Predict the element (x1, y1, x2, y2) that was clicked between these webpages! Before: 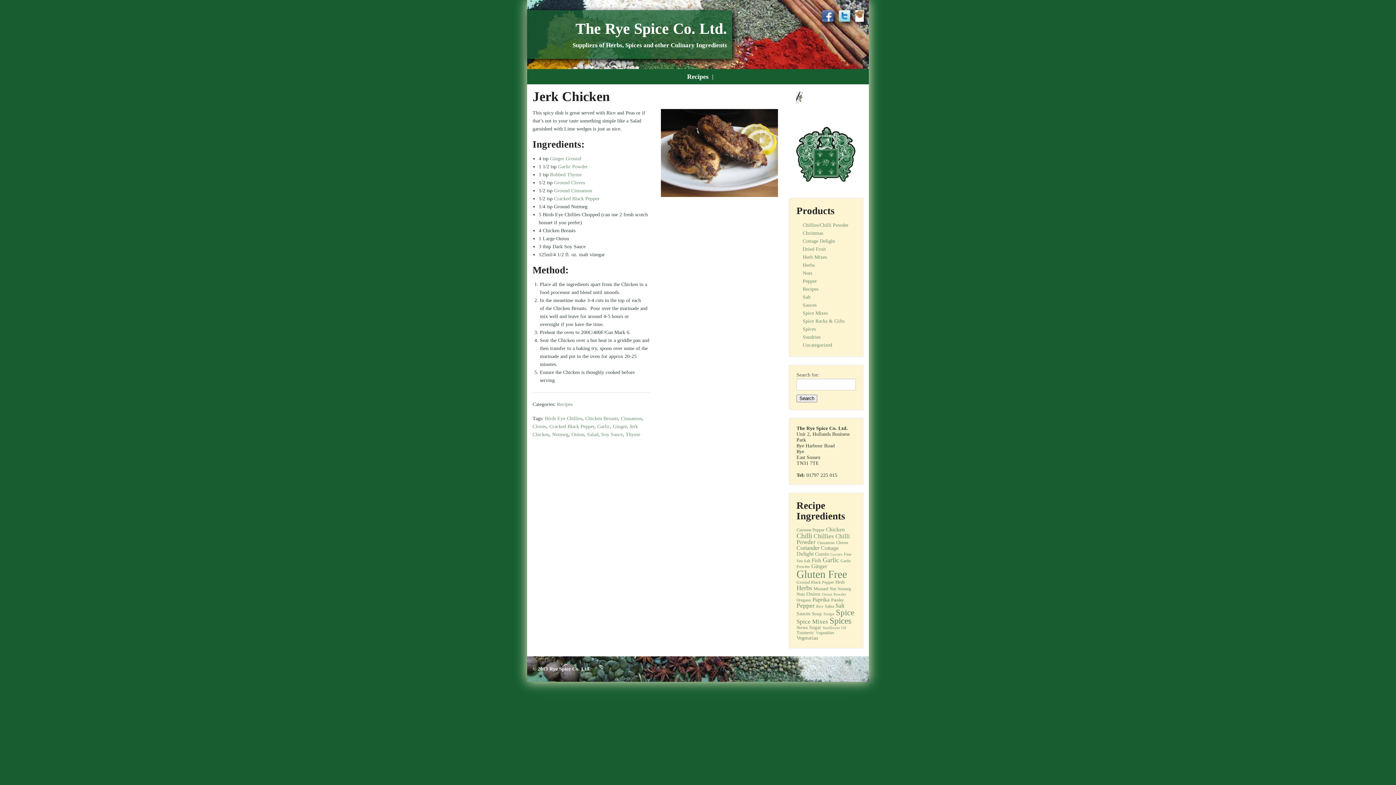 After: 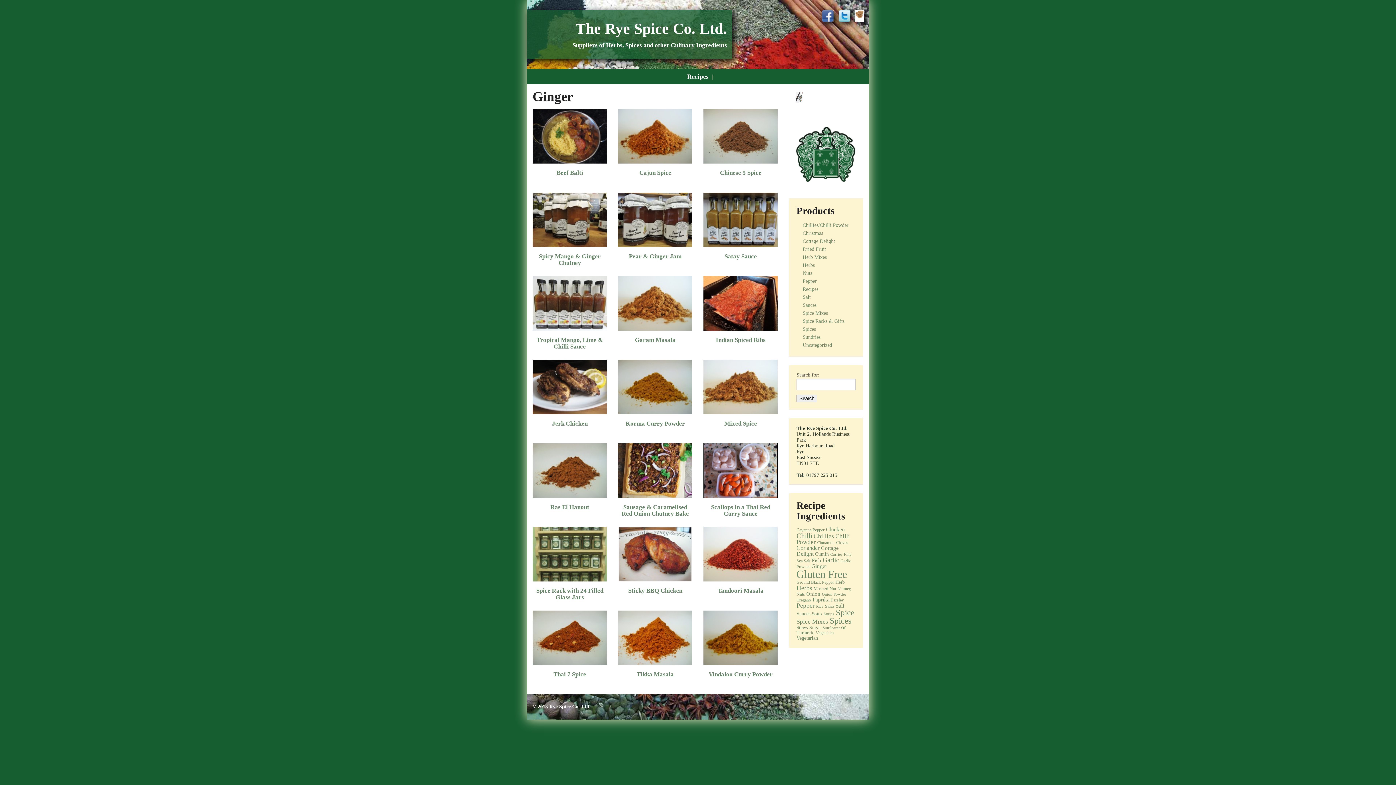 Action: label: Ginger bbox: (613, 424, 626, 429)